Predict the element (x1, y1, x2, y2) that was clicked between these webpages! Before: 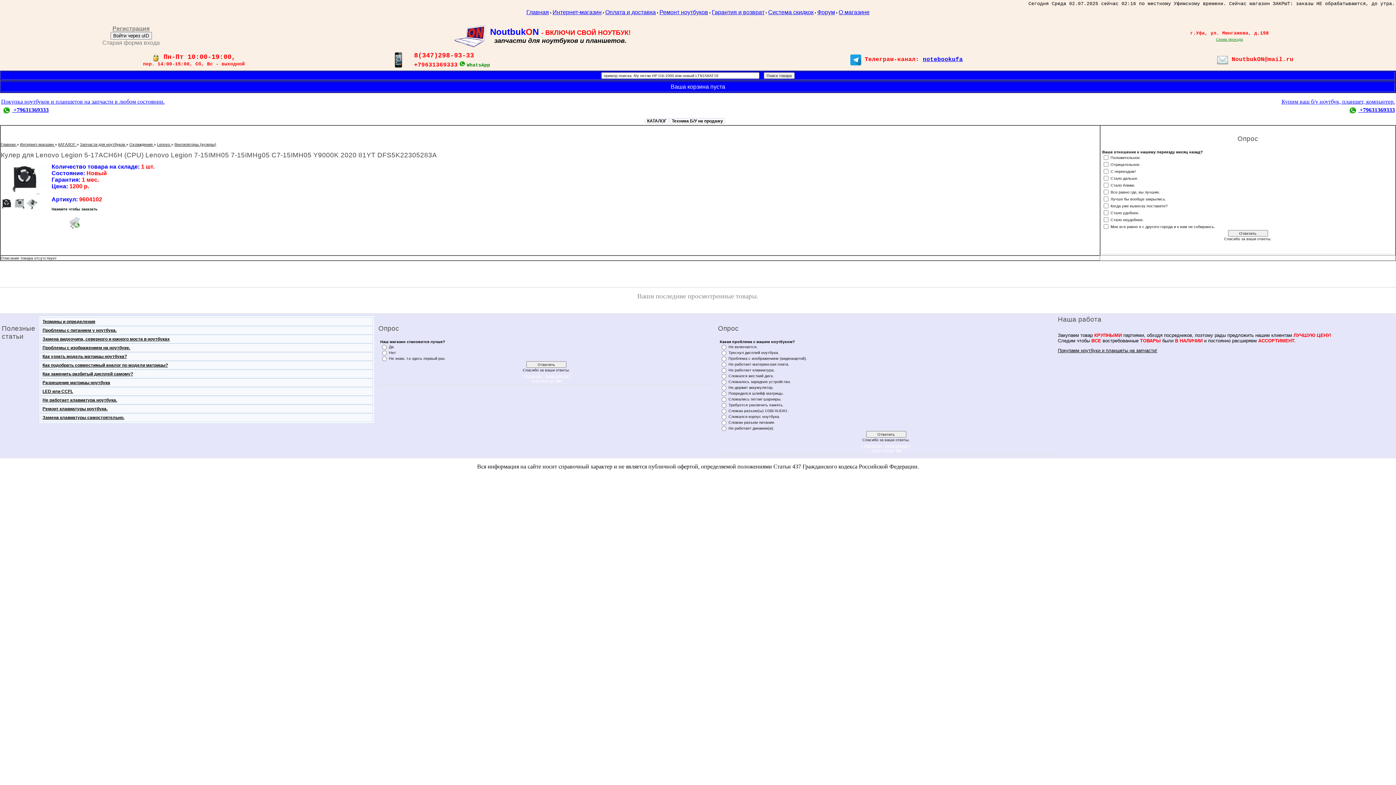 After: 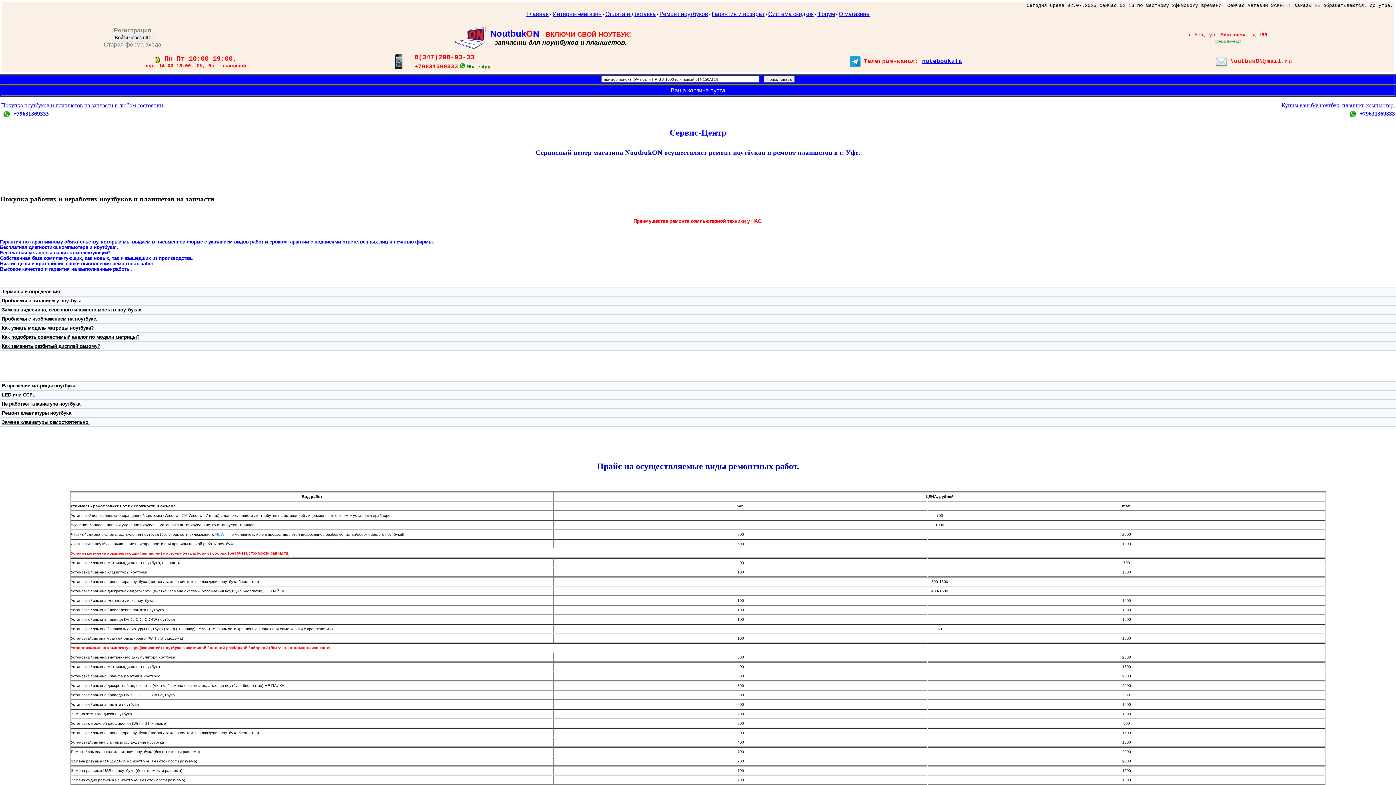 Action: bbox: (659, 10, 708, 14) label: Ремонт ноутбуков